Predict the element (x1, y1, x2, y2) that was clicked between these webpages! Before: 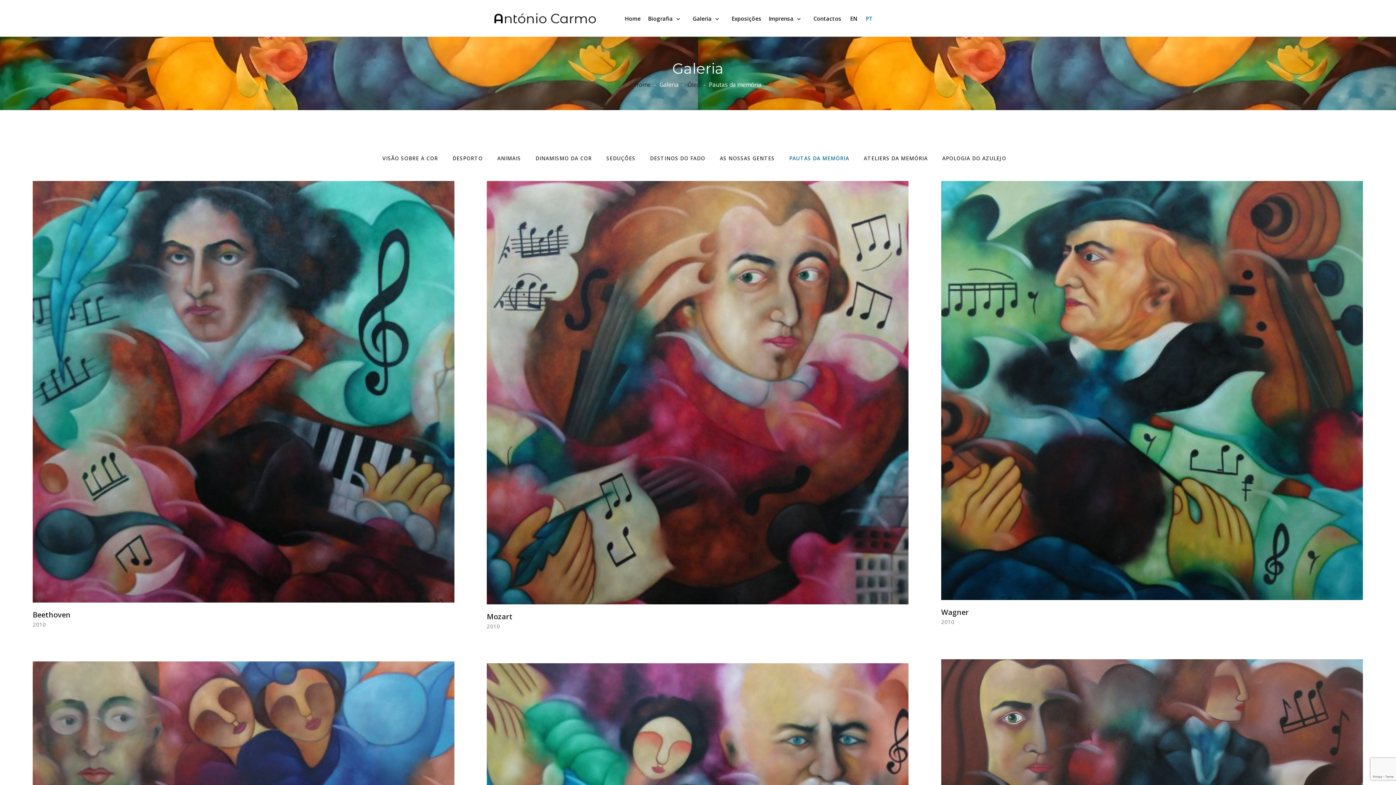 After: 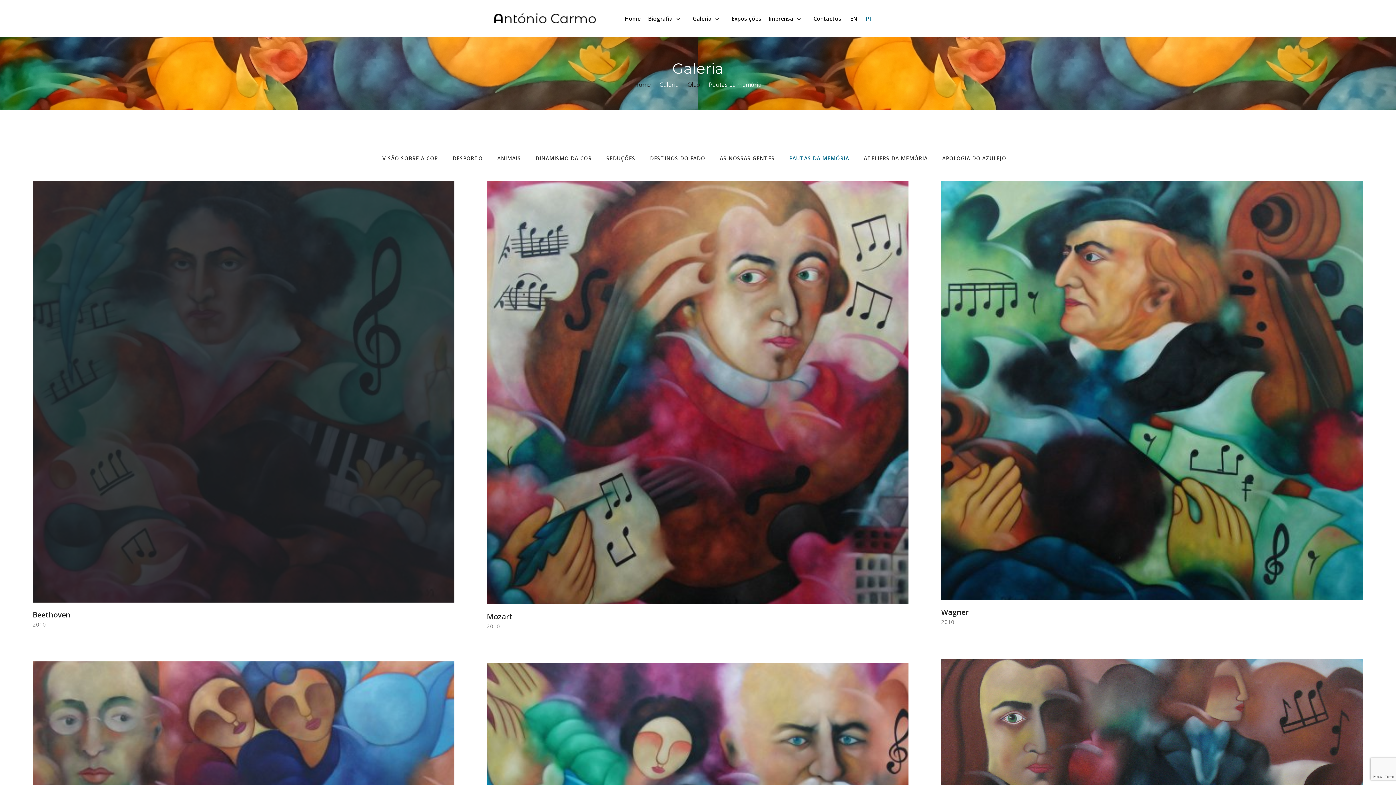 Action: bbox: (32, 610, 70, 619) label: Beethoven